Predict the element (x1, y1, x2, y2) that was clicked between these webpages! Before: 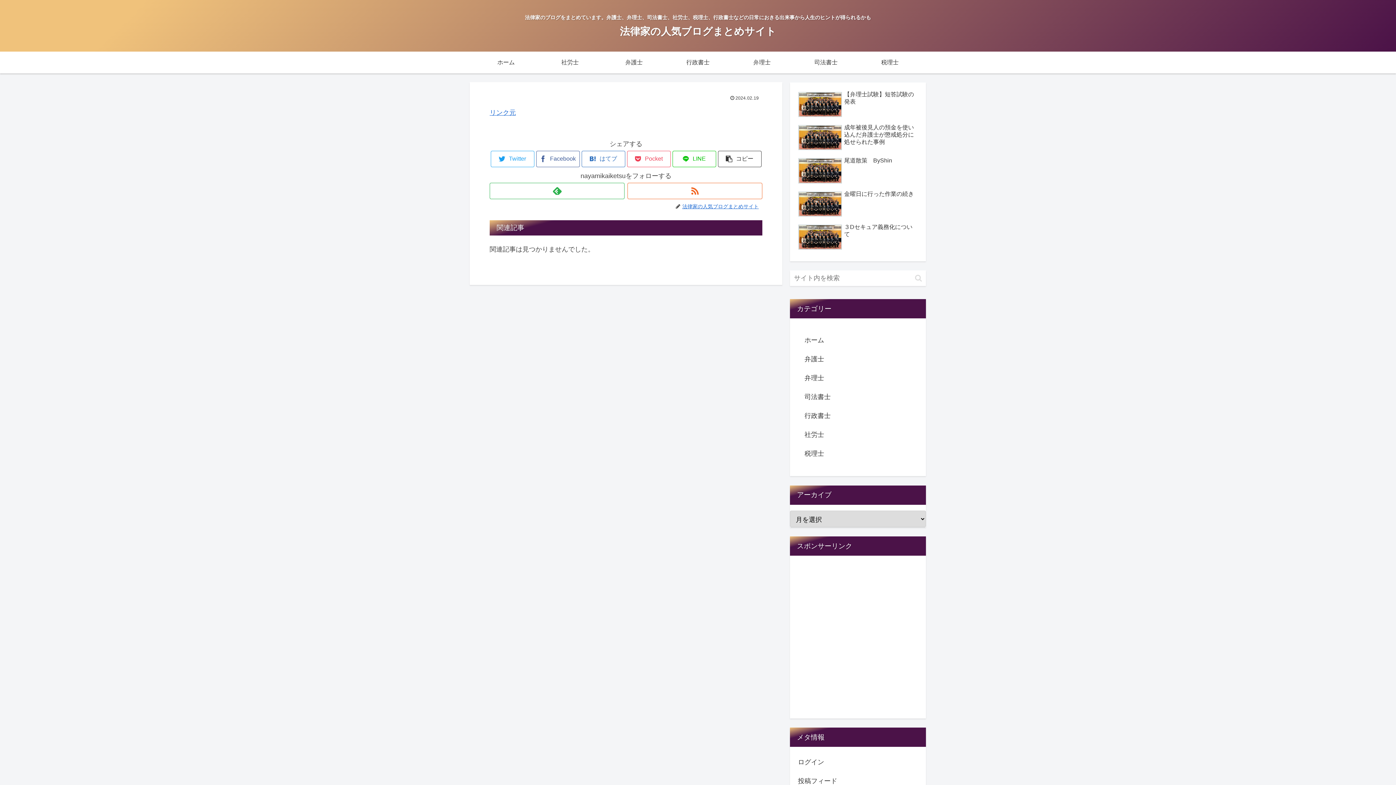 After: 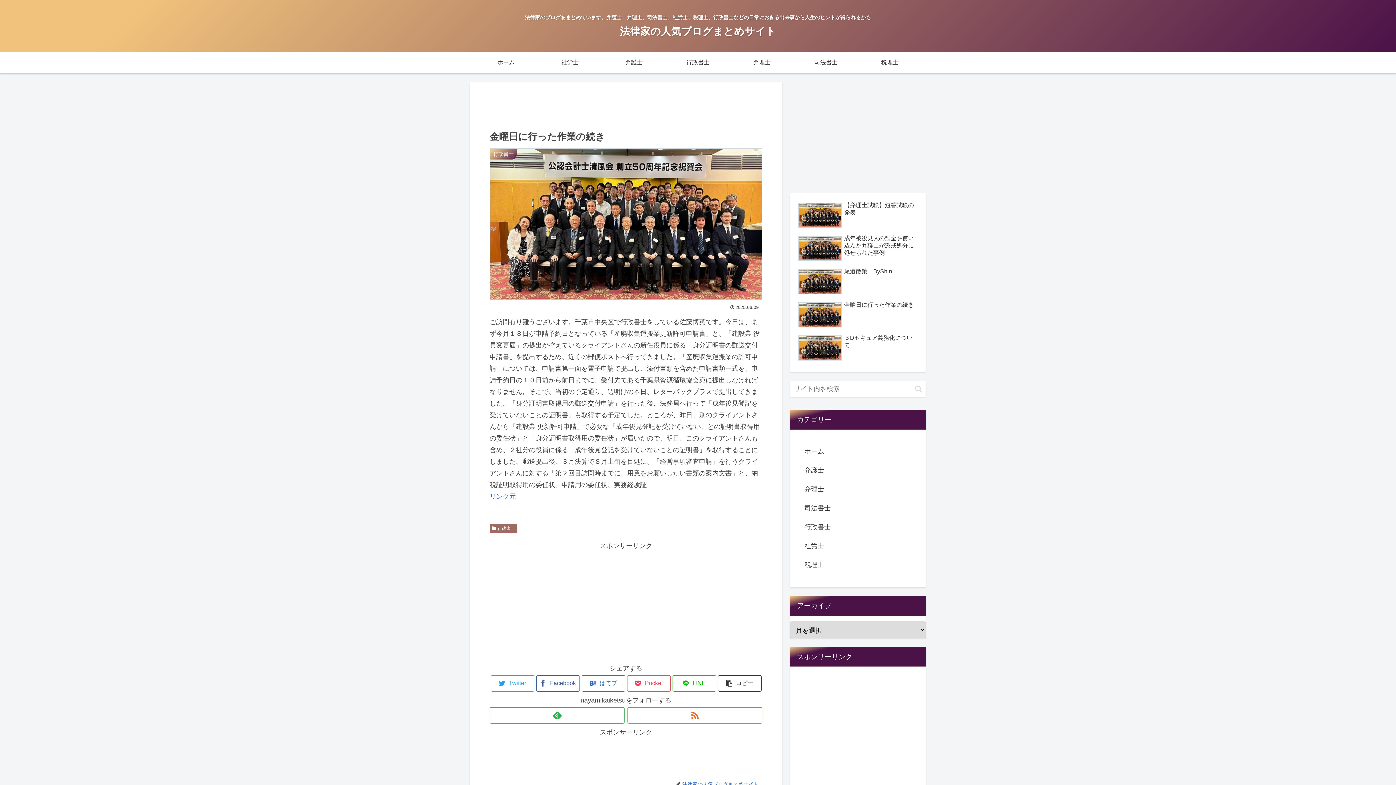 Action: bbox: (796, 188, 919, 220) label: 金曜日に行った作業の続き